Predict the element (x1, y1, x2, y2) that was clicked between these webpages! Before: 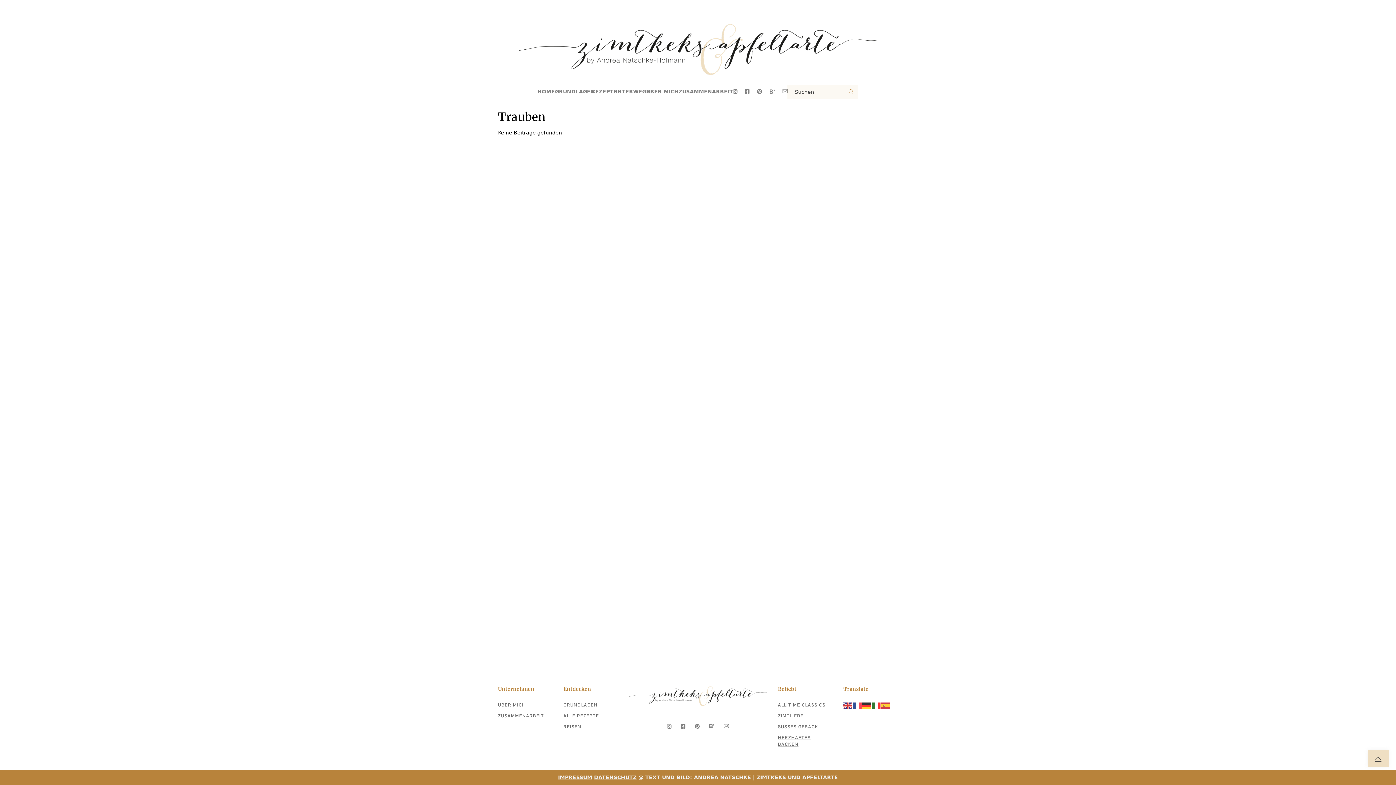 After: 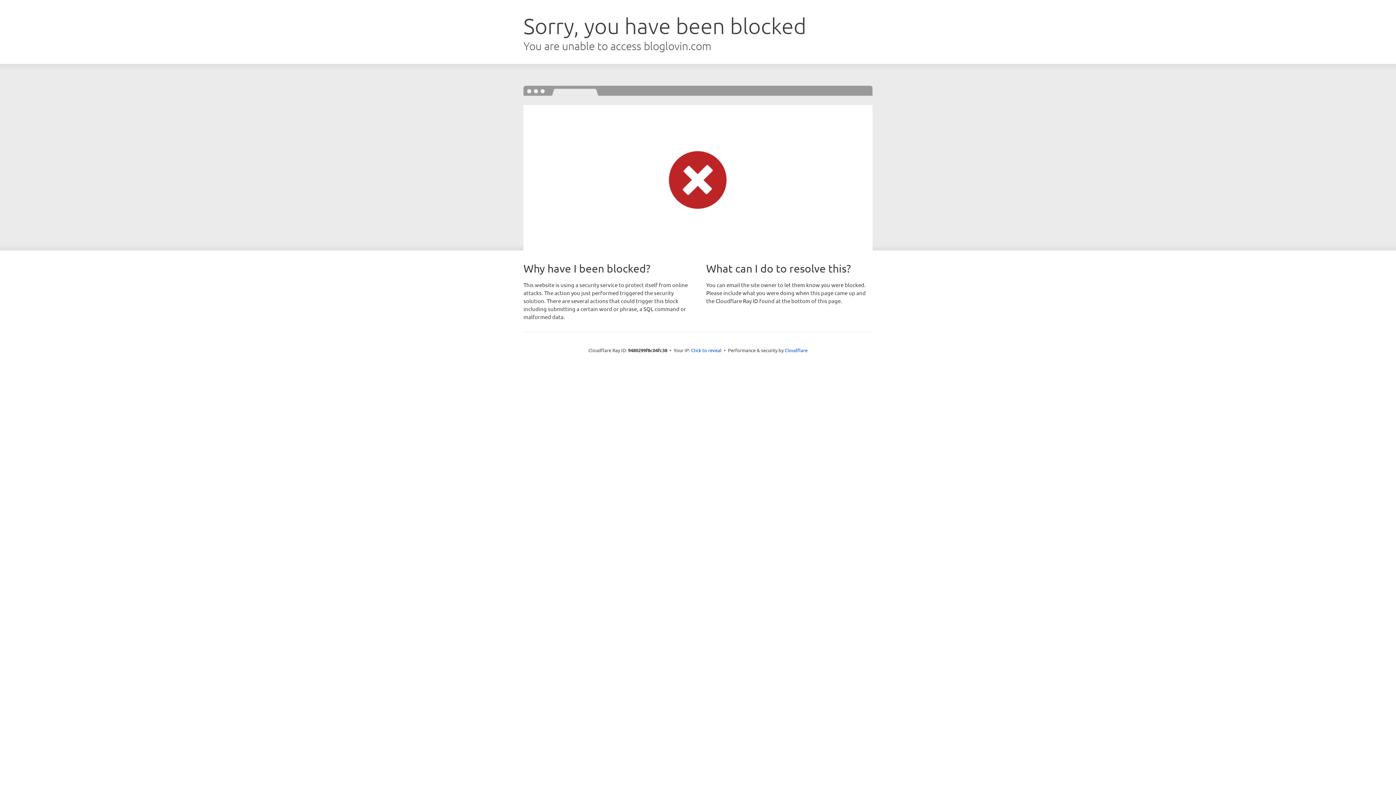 Action: bbox: (769, 88, 775, 95)